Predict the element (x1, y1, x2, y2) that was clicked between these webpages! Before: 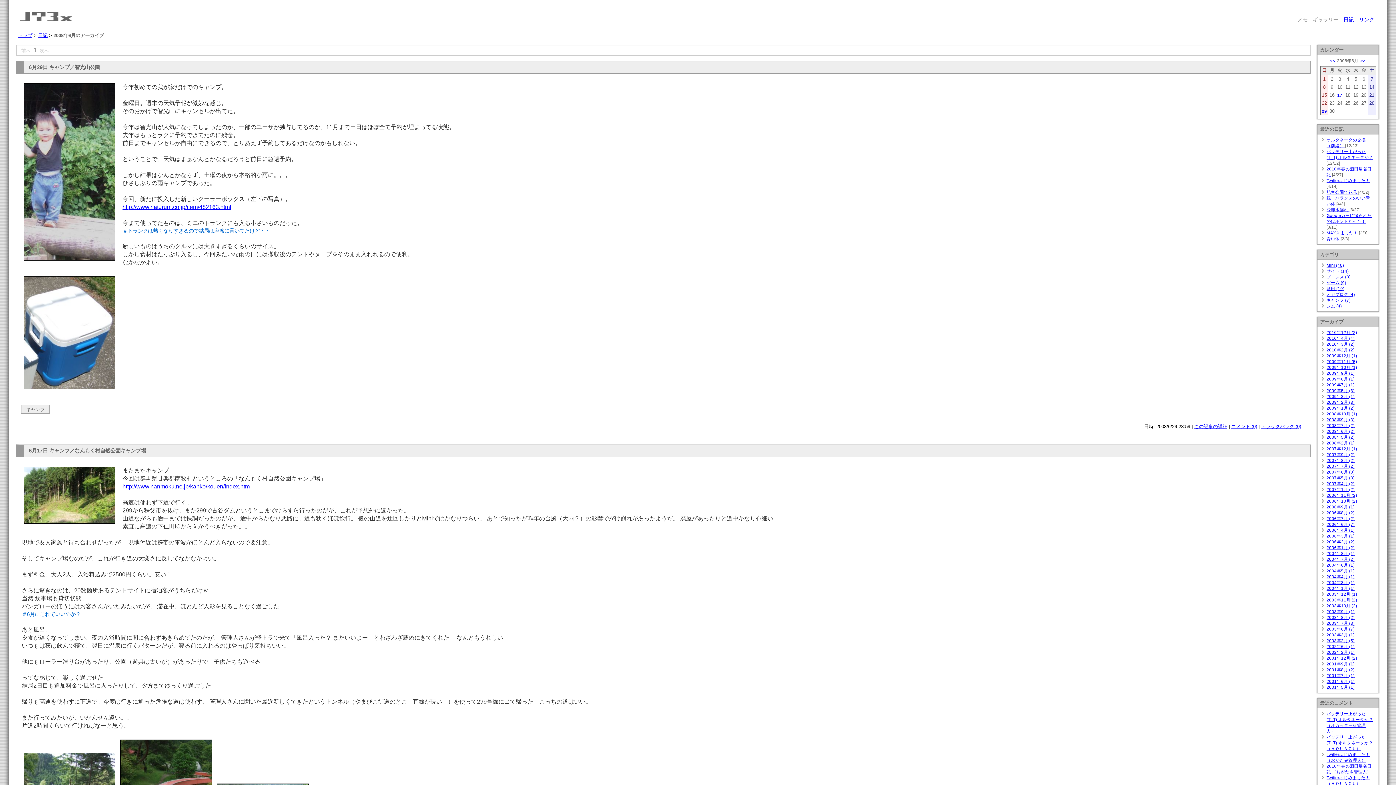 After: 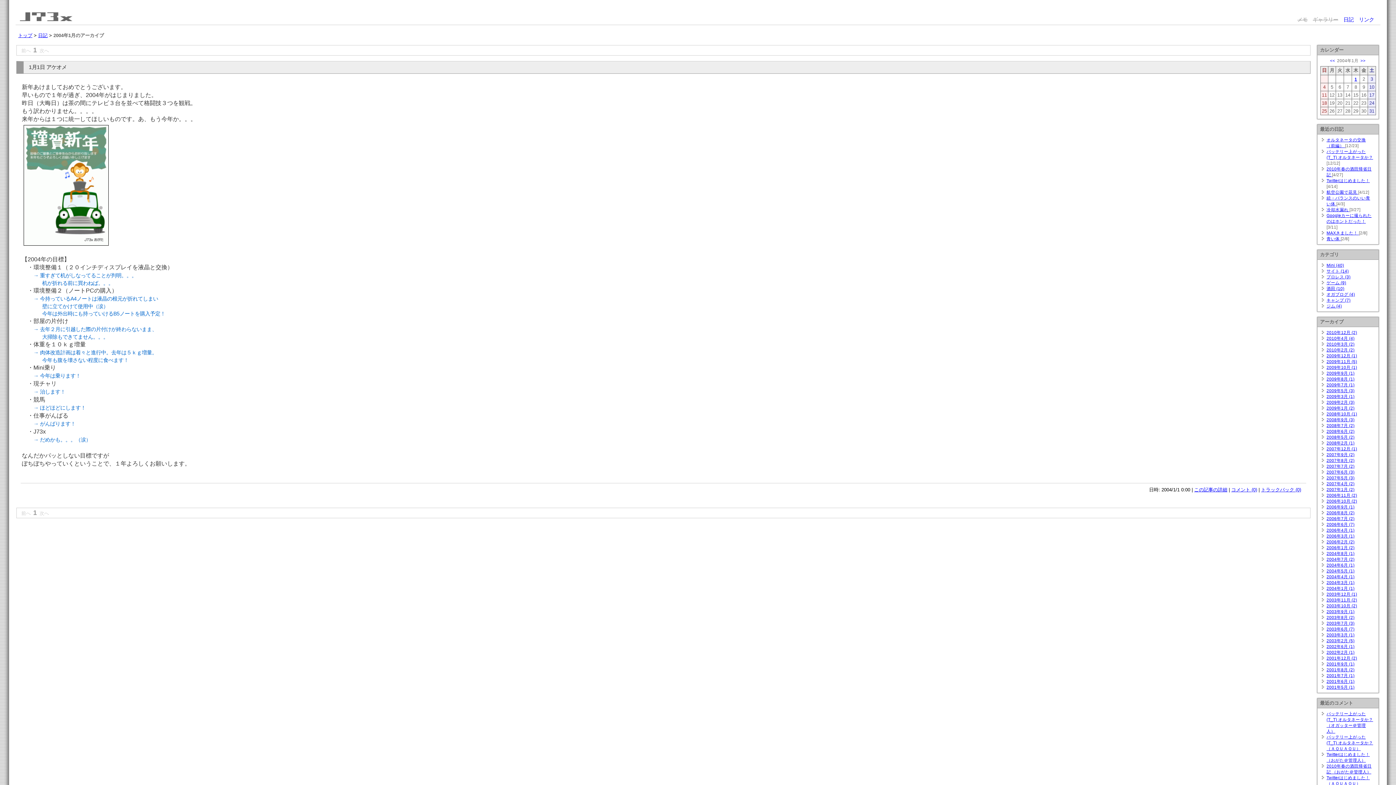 Action: bbox: (1326, 586, 1354, 590) label: 2004年1月 (1)